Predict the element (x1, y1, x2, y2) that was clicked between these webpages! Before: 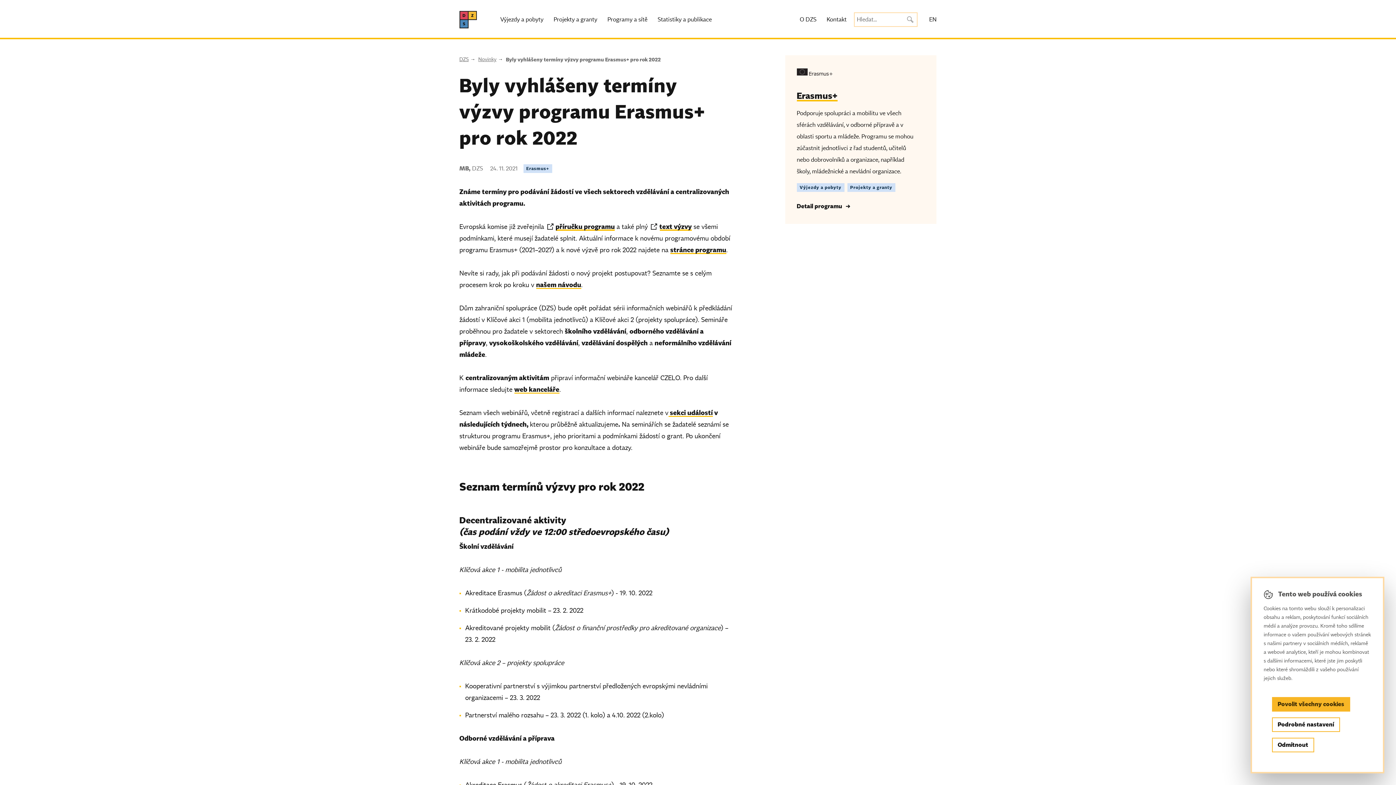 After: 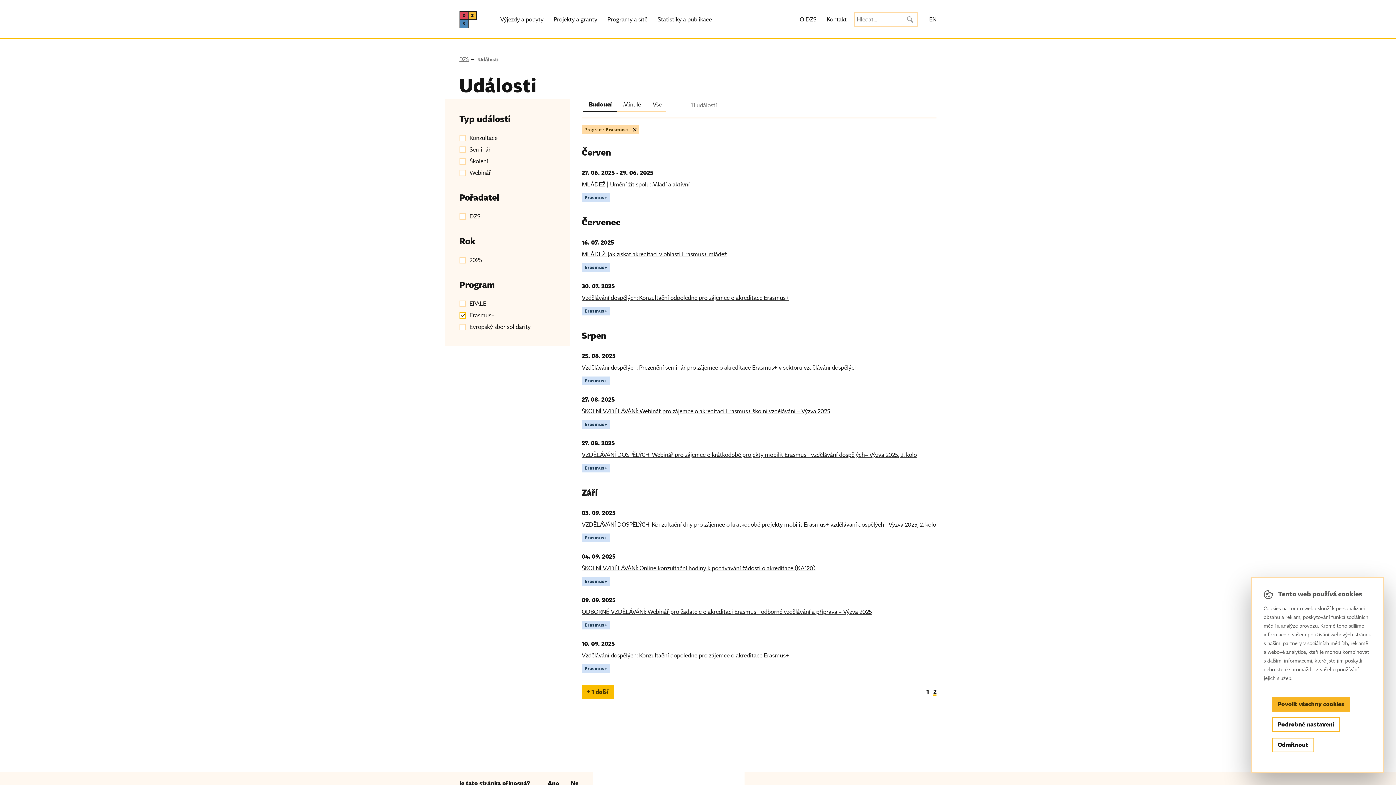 Action: label:  sekci událostí bbox: (668, 408, 712, 417)